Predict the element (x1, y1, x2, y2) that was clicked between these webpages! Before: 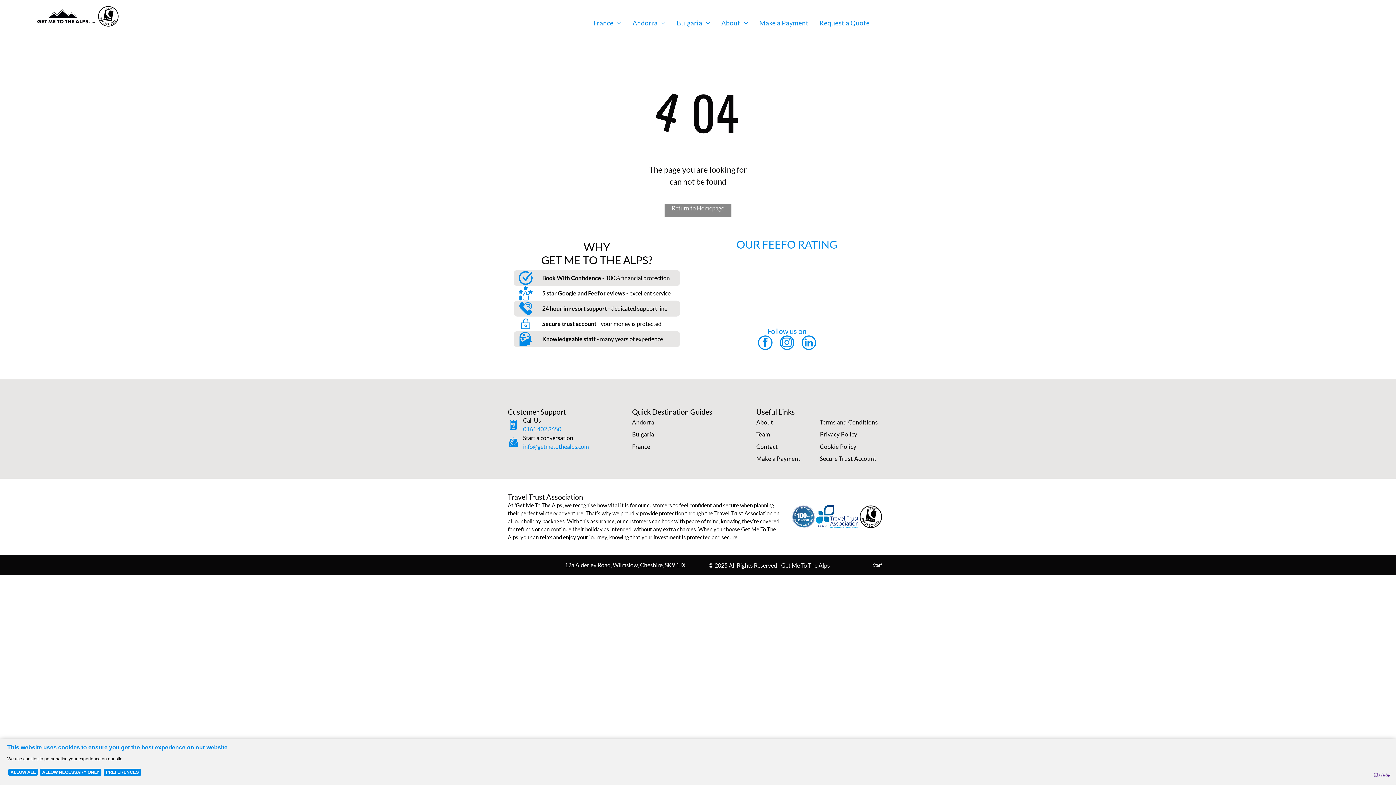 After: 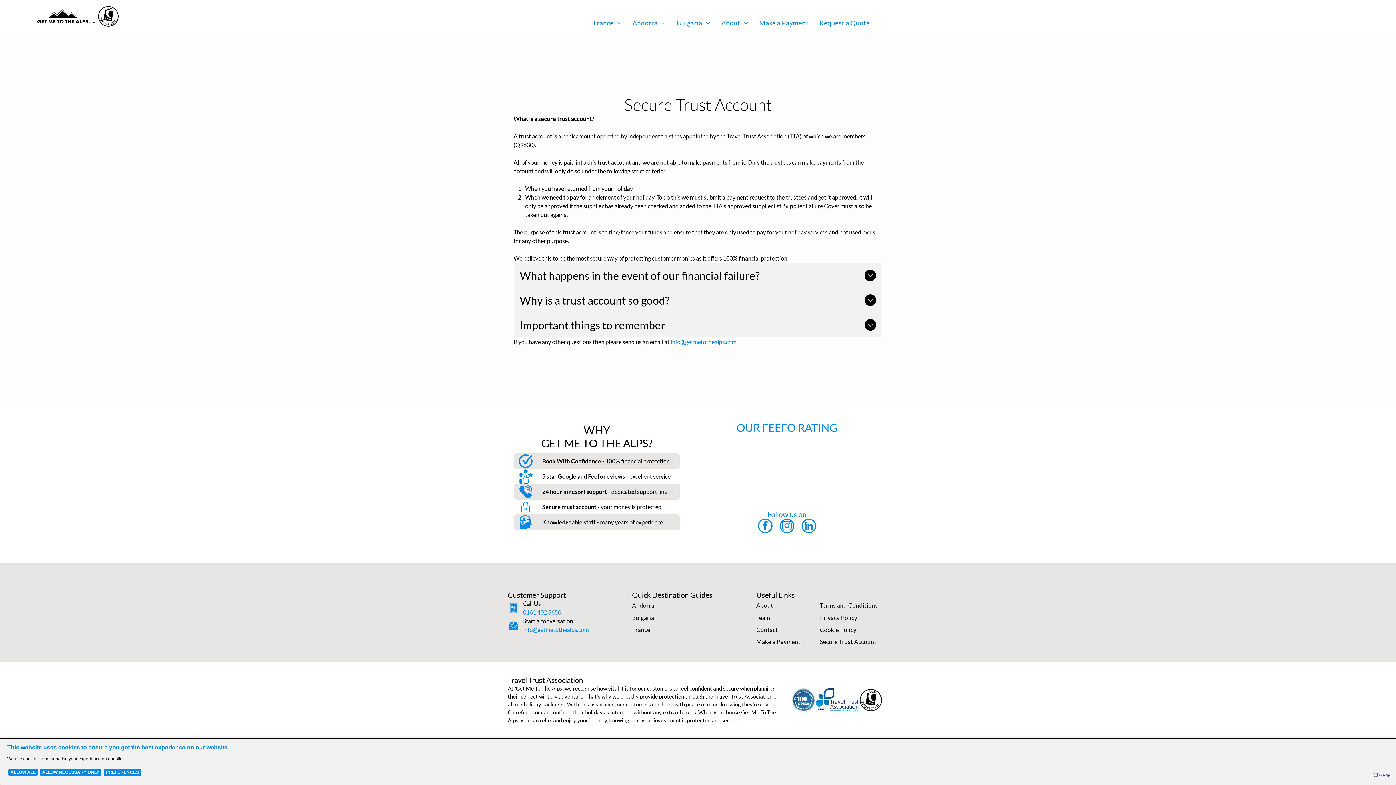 Action: bbox: (820, 452, 880, 464) label: Secure Trust Account